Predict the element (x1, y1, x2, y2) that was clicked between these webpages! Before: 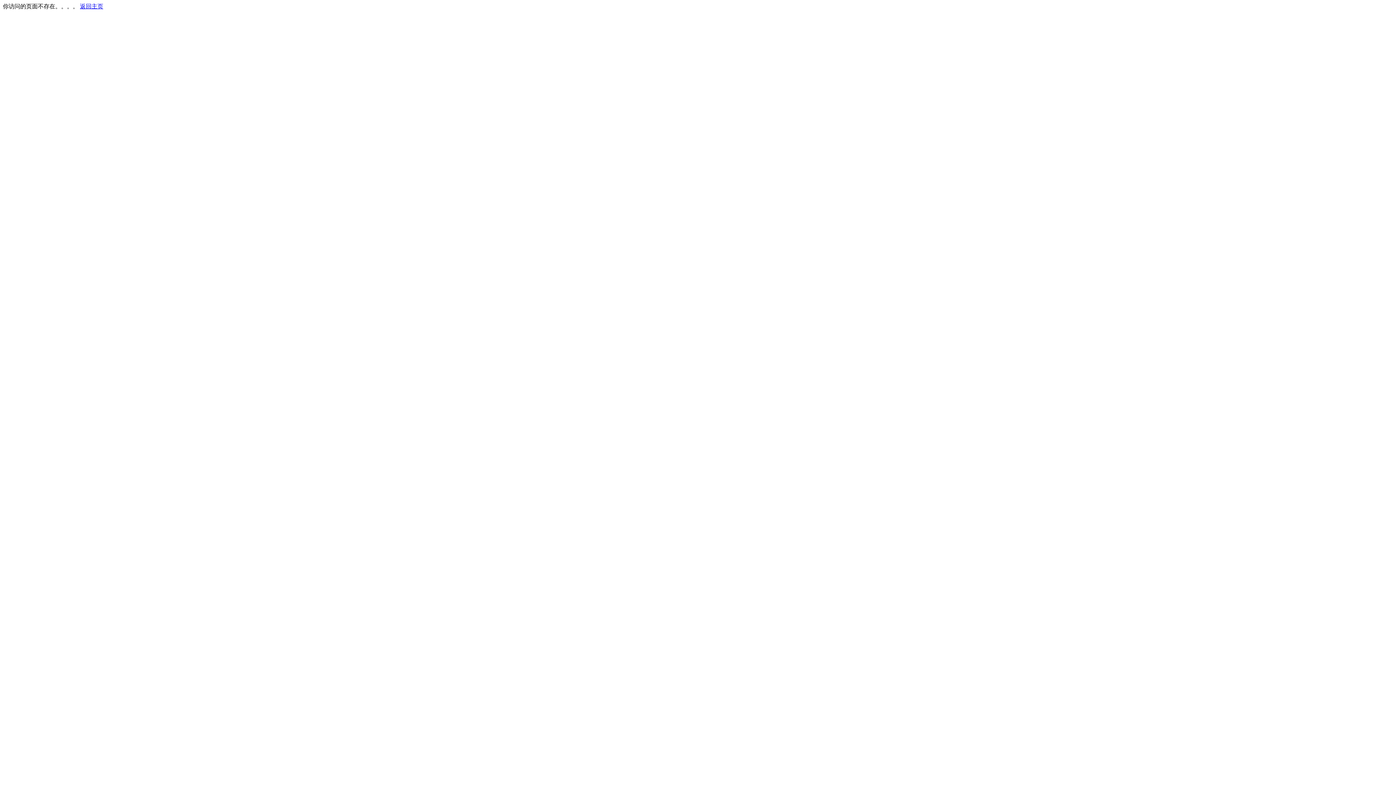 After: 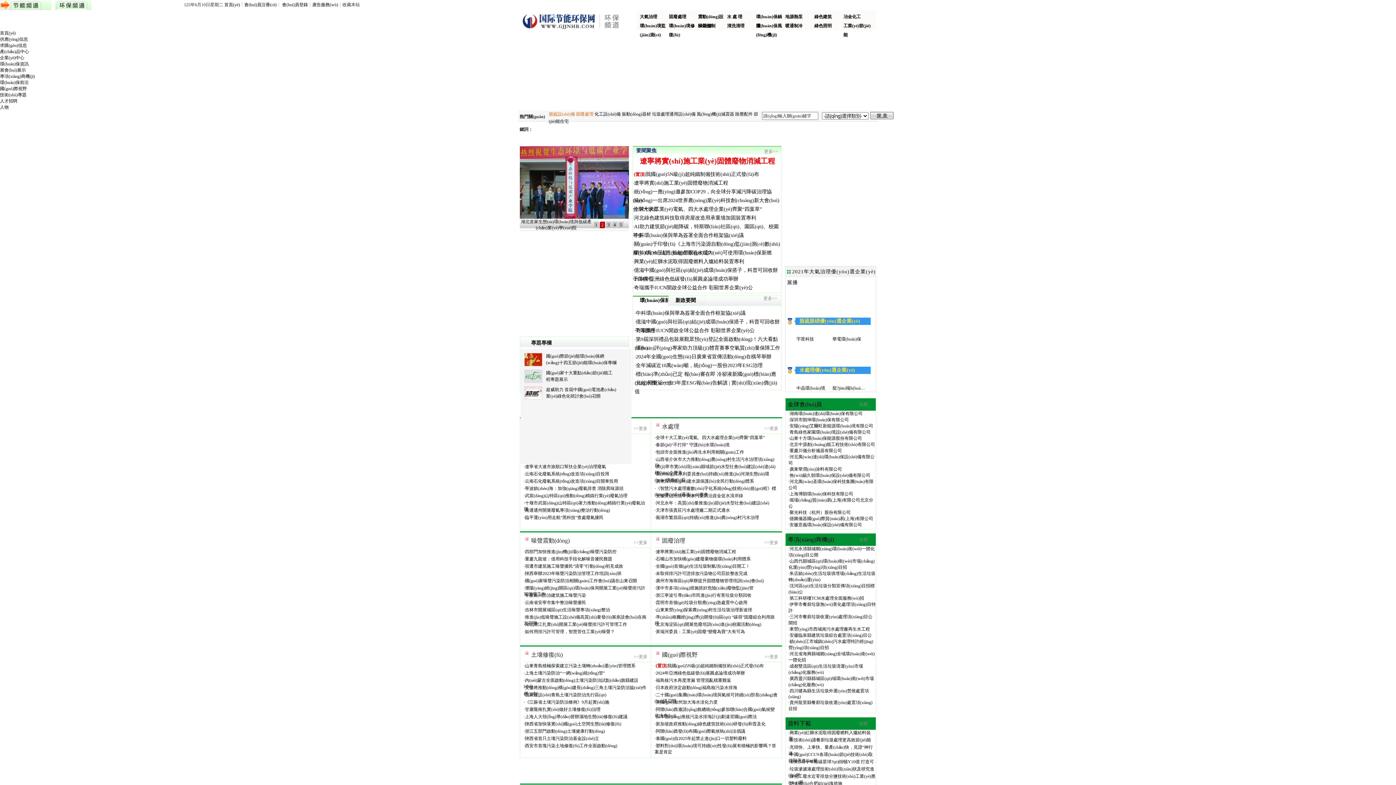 Action: bbox: (80, 3, 103, 9) label: 返回主页